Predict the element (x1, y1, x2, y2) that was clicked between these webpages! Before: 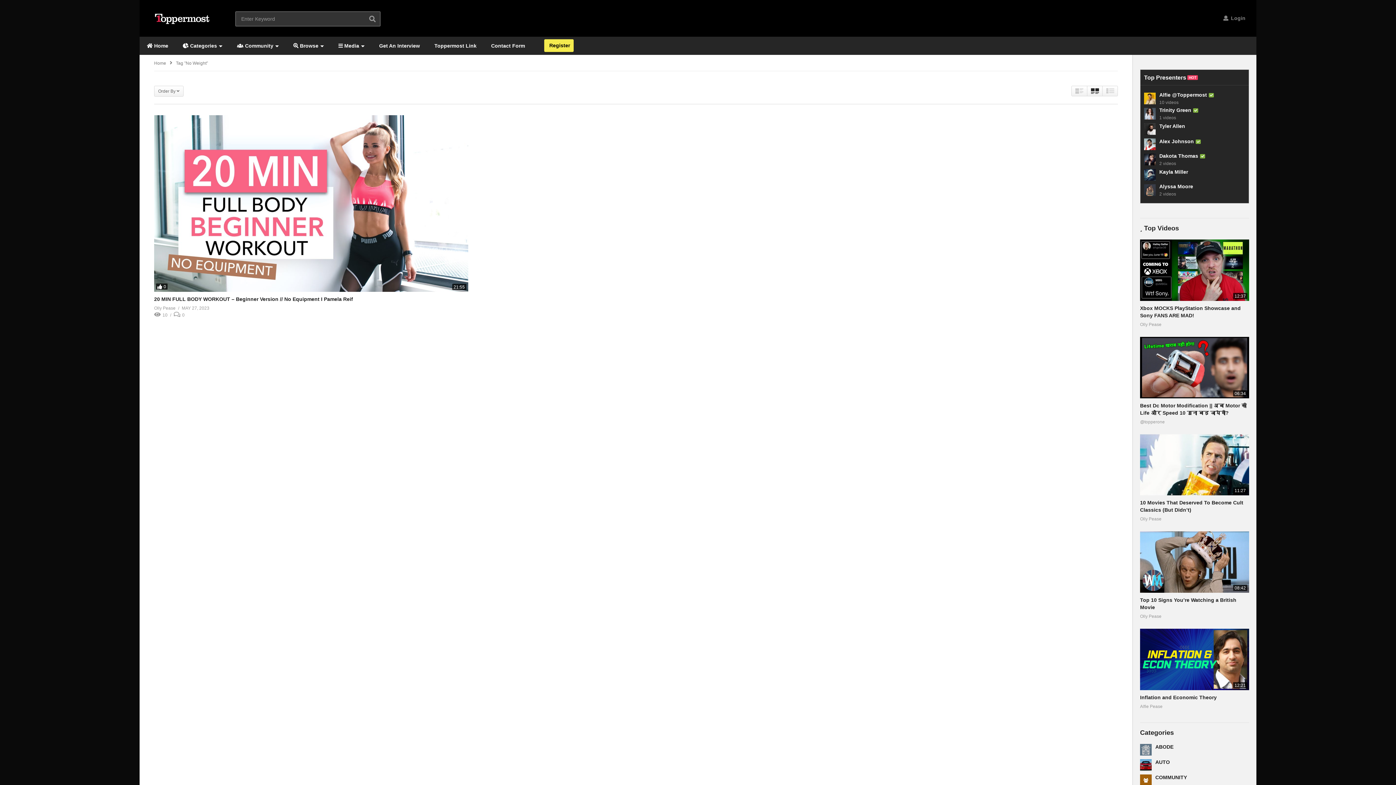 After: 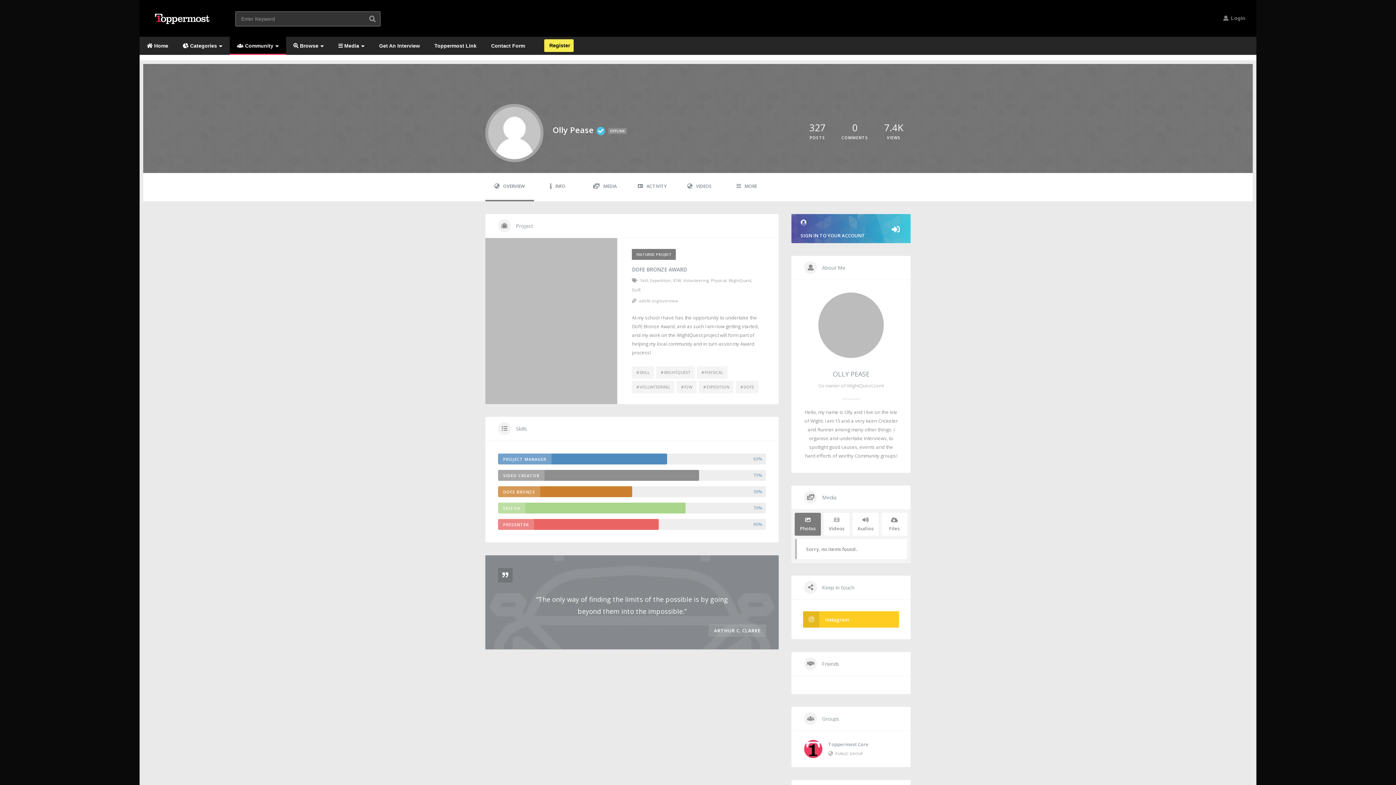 Action: label: Olly Pease bbox: (154, 304, 175, 312)